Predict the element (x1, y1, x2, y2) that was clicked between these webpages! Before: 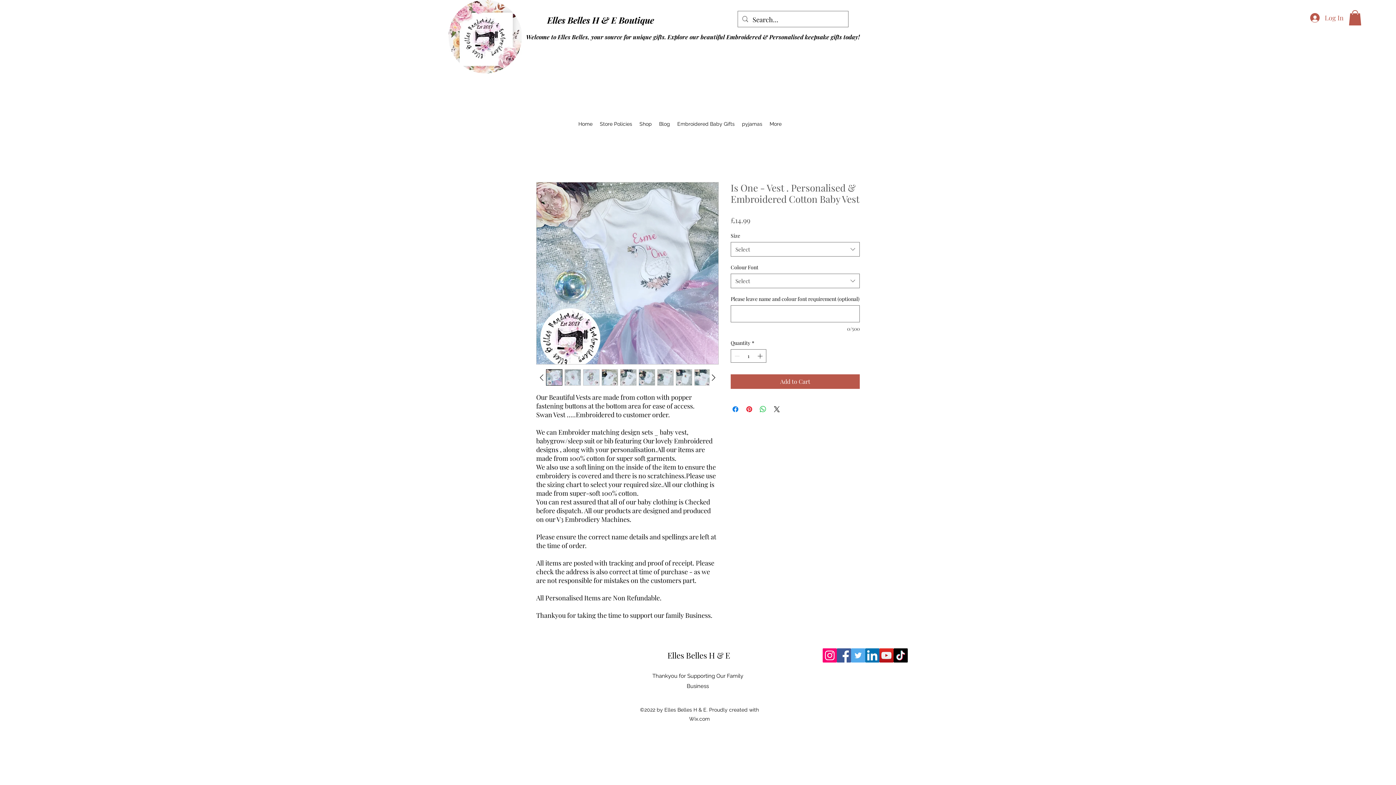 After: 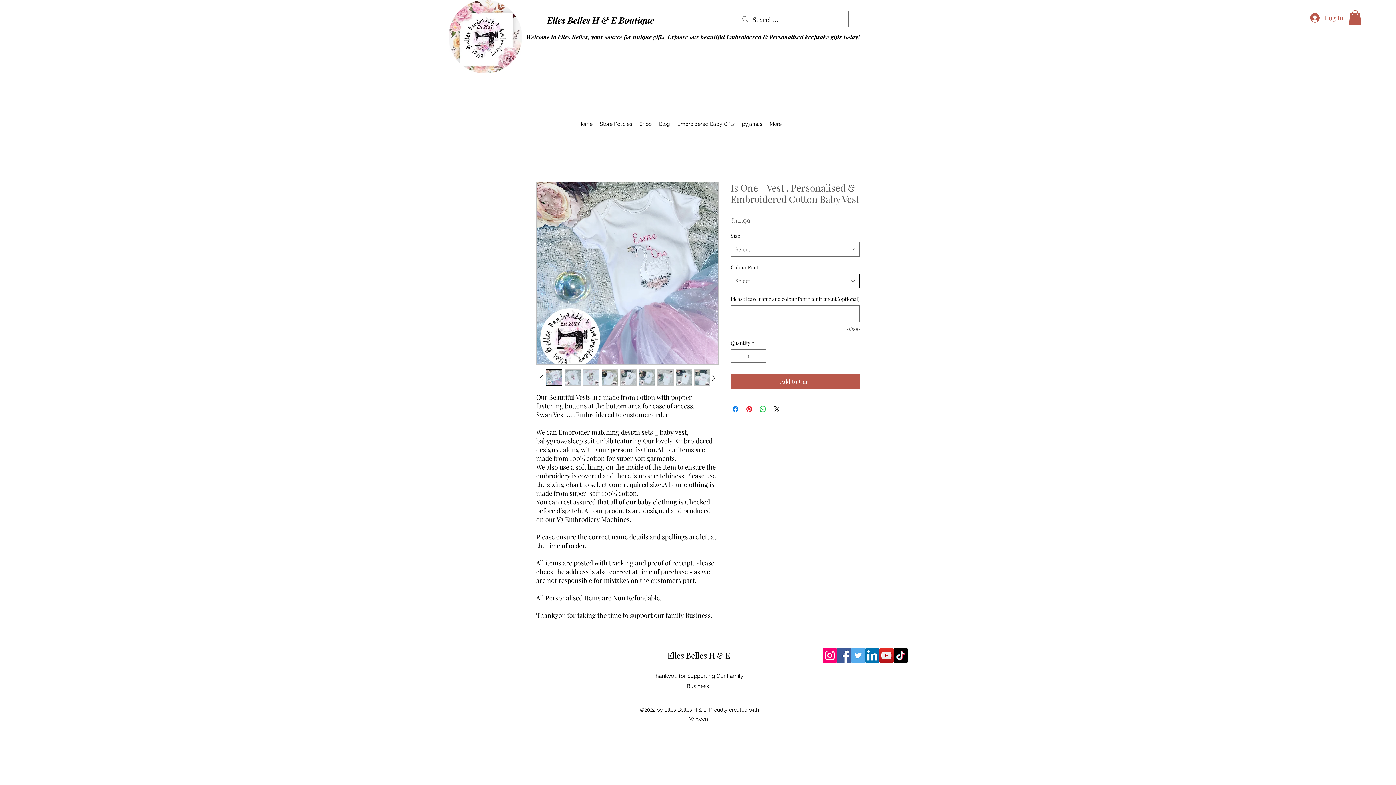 Action: bbox: (730, 273, 860, 288) label: Select